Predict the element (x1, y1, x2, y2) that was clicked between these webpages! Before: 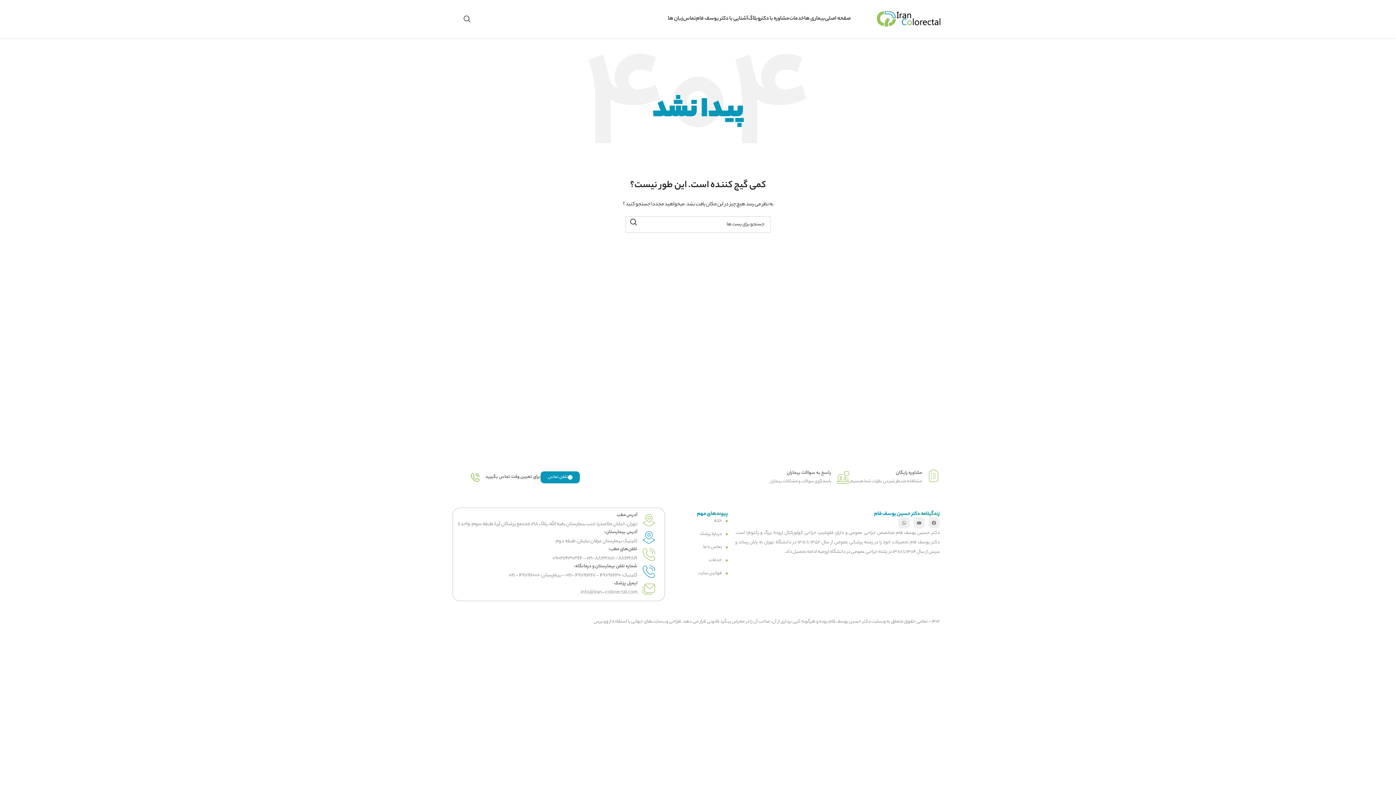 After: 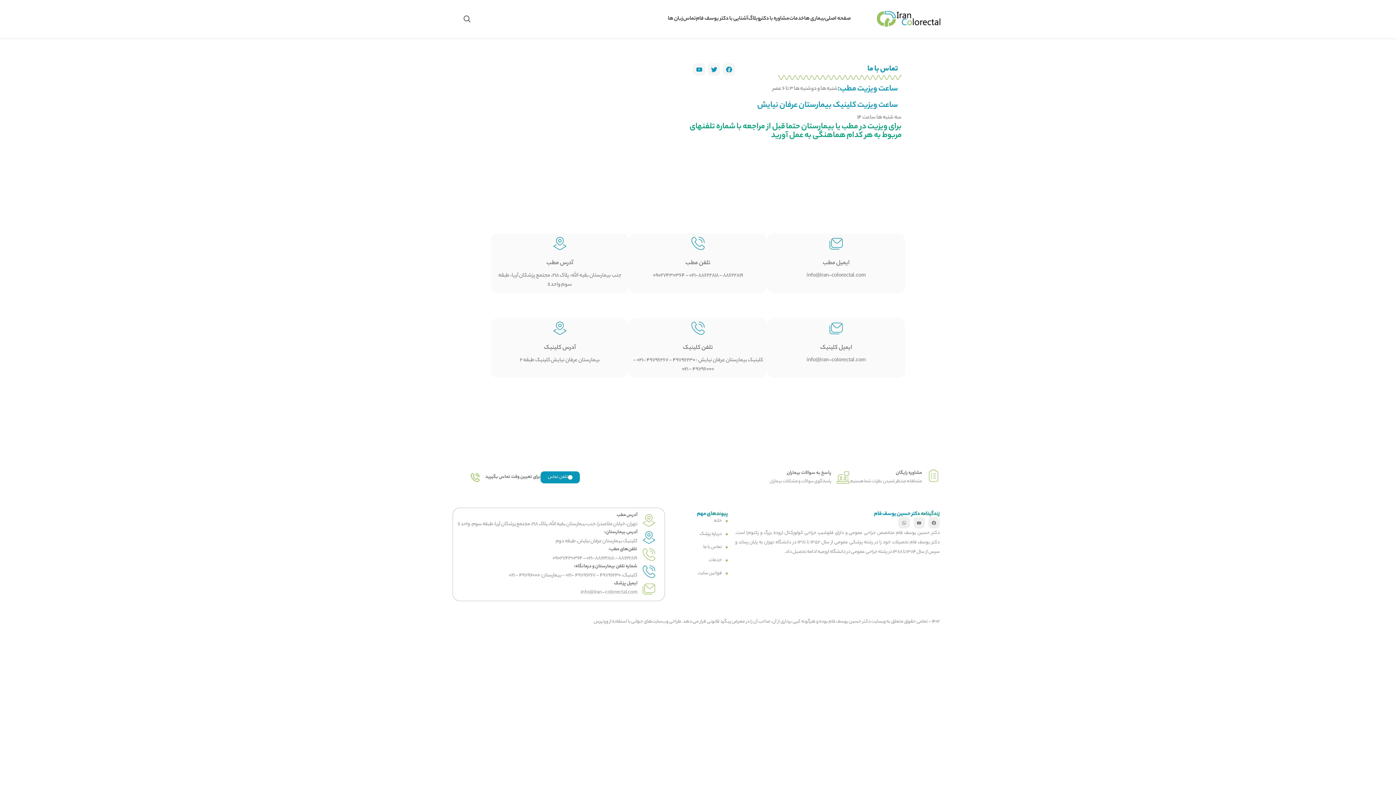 Action: label: تلفن تماس bbox: (540, 471, 579, 483)